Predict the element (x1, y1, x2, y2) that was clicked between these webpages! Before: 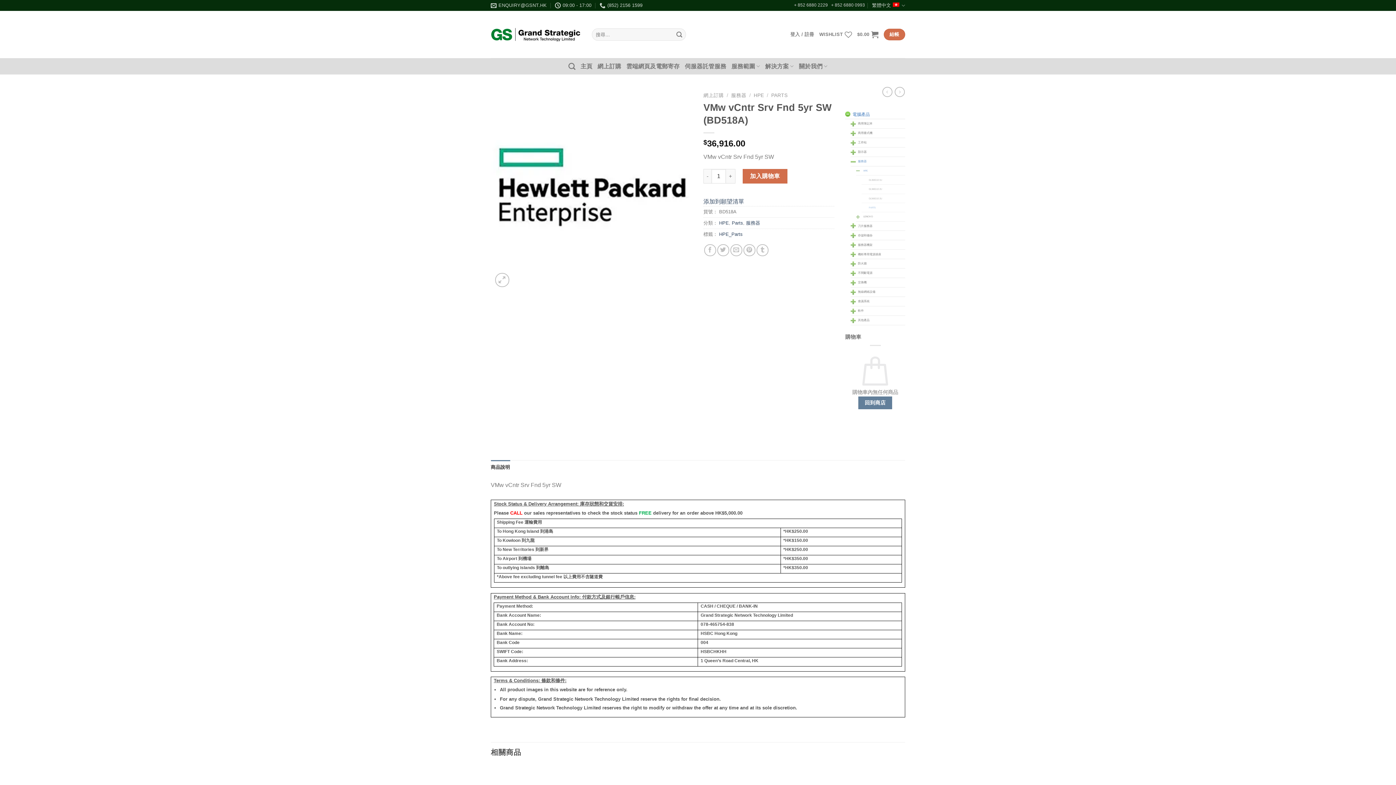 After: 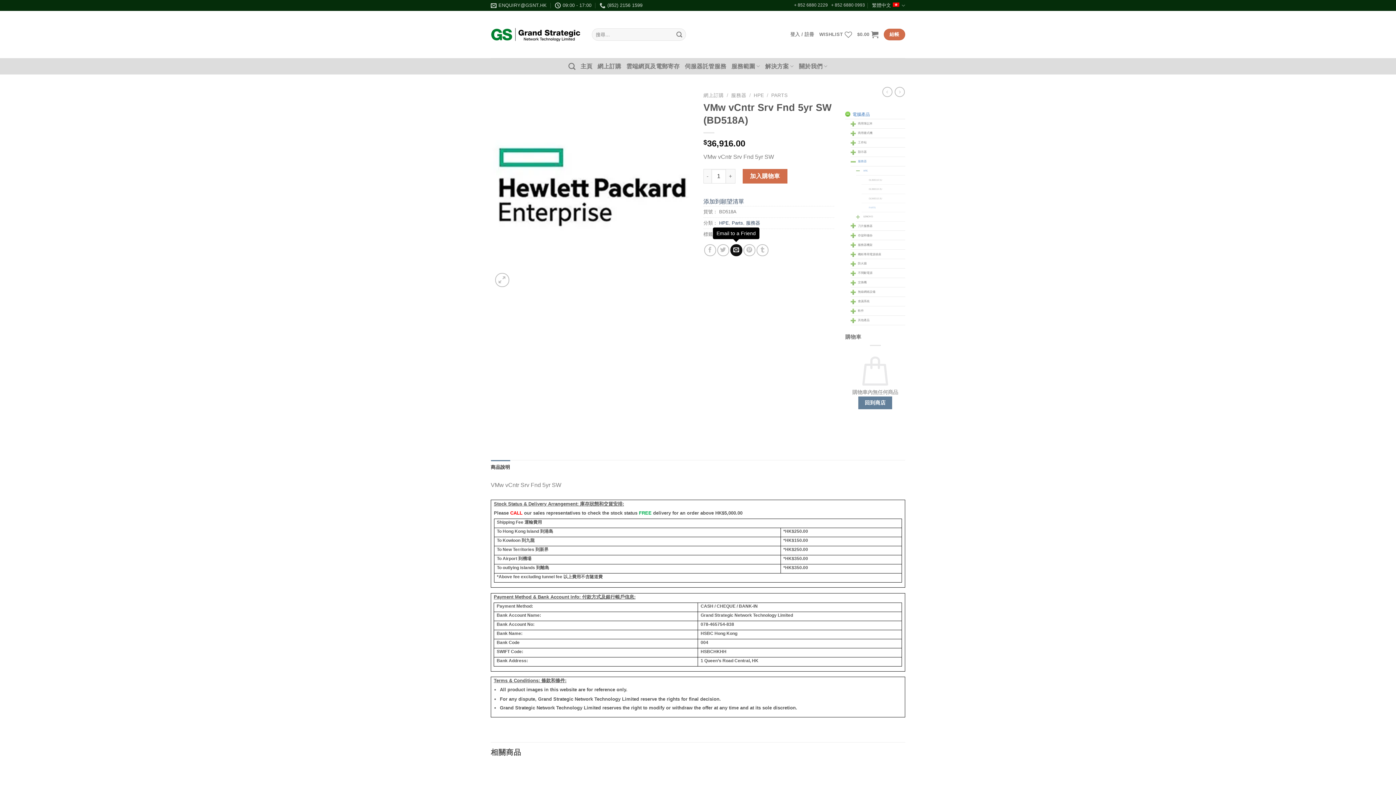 Action: label: Email to a Friend bbox: (730, 235, 742, 247)